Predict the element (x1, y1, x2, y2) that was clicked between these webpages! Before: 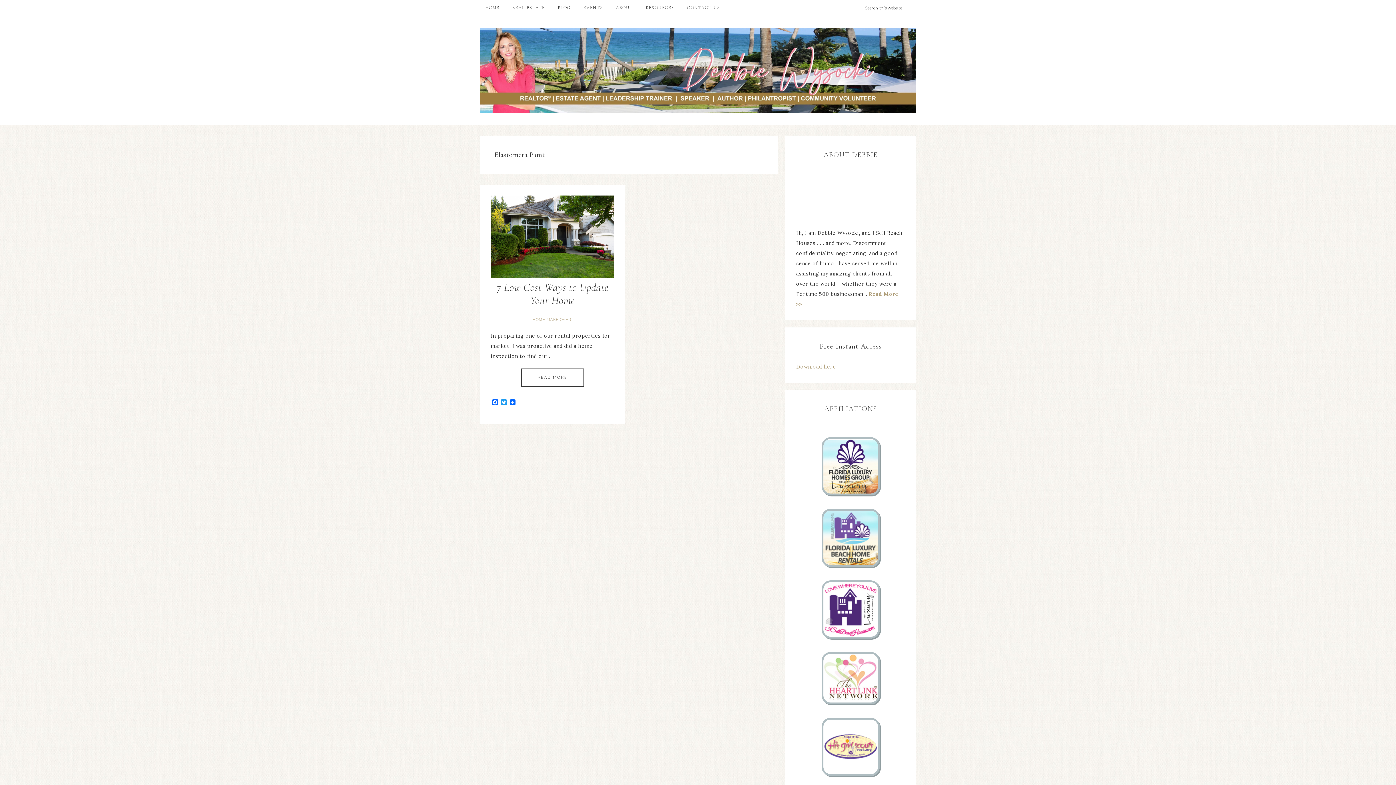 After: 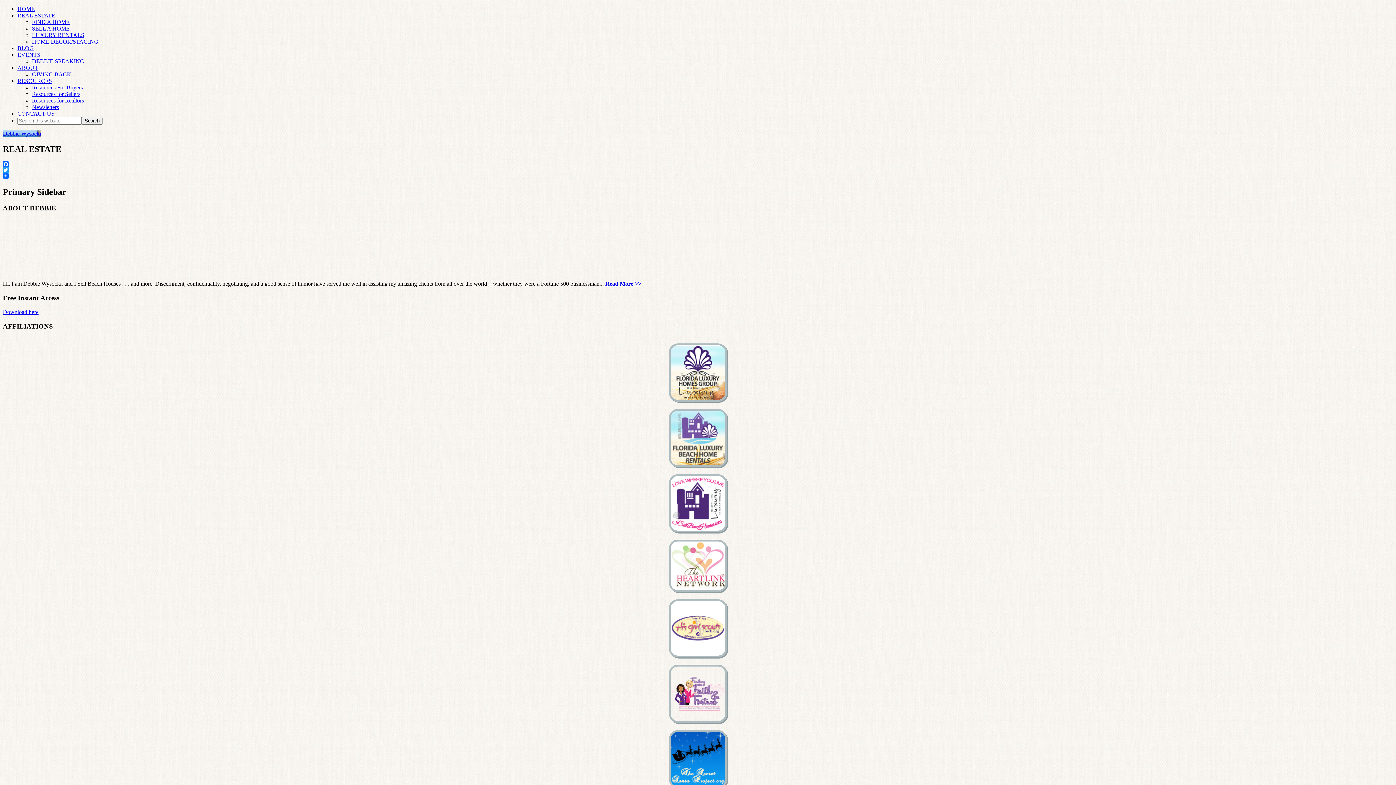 Action: bbox: (506, 0, 550, 15) label: REAL ESTATE